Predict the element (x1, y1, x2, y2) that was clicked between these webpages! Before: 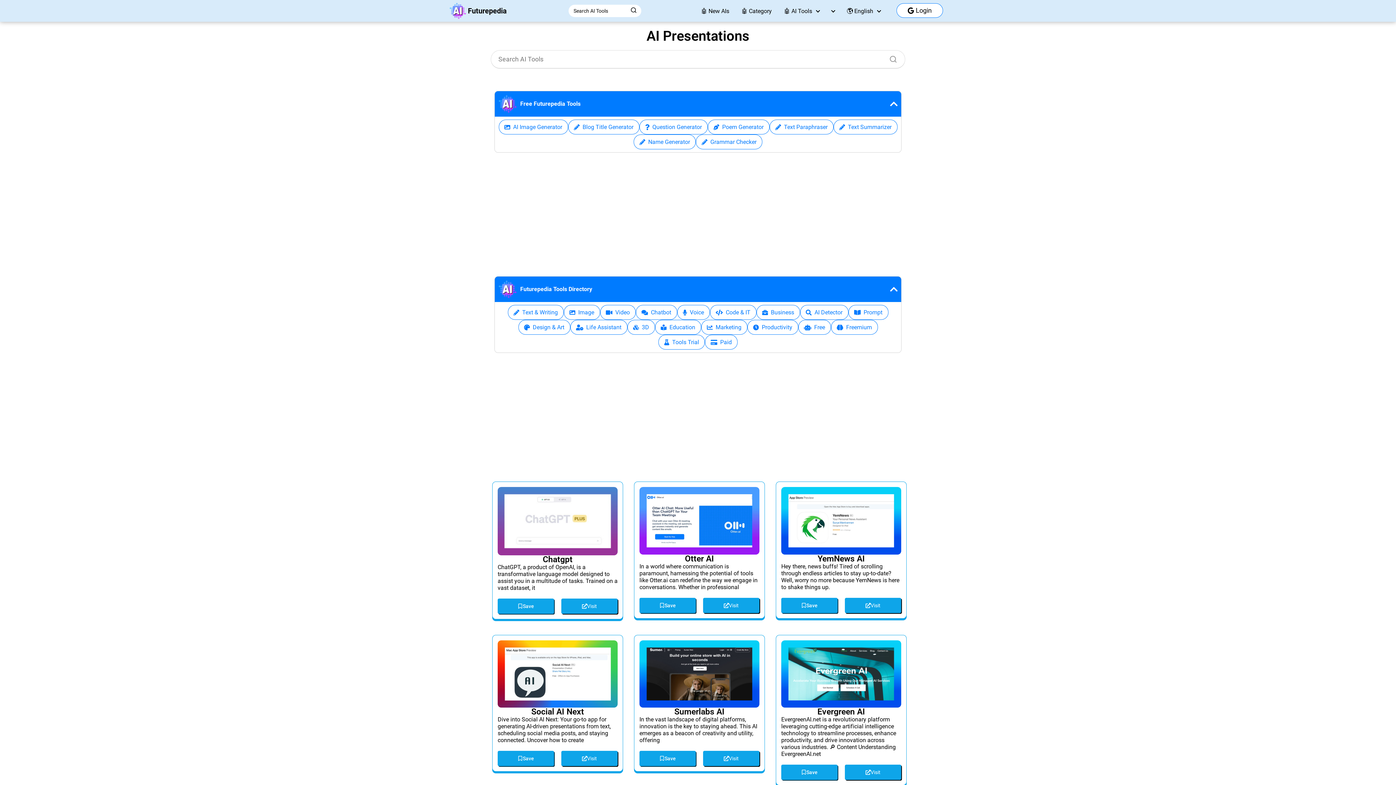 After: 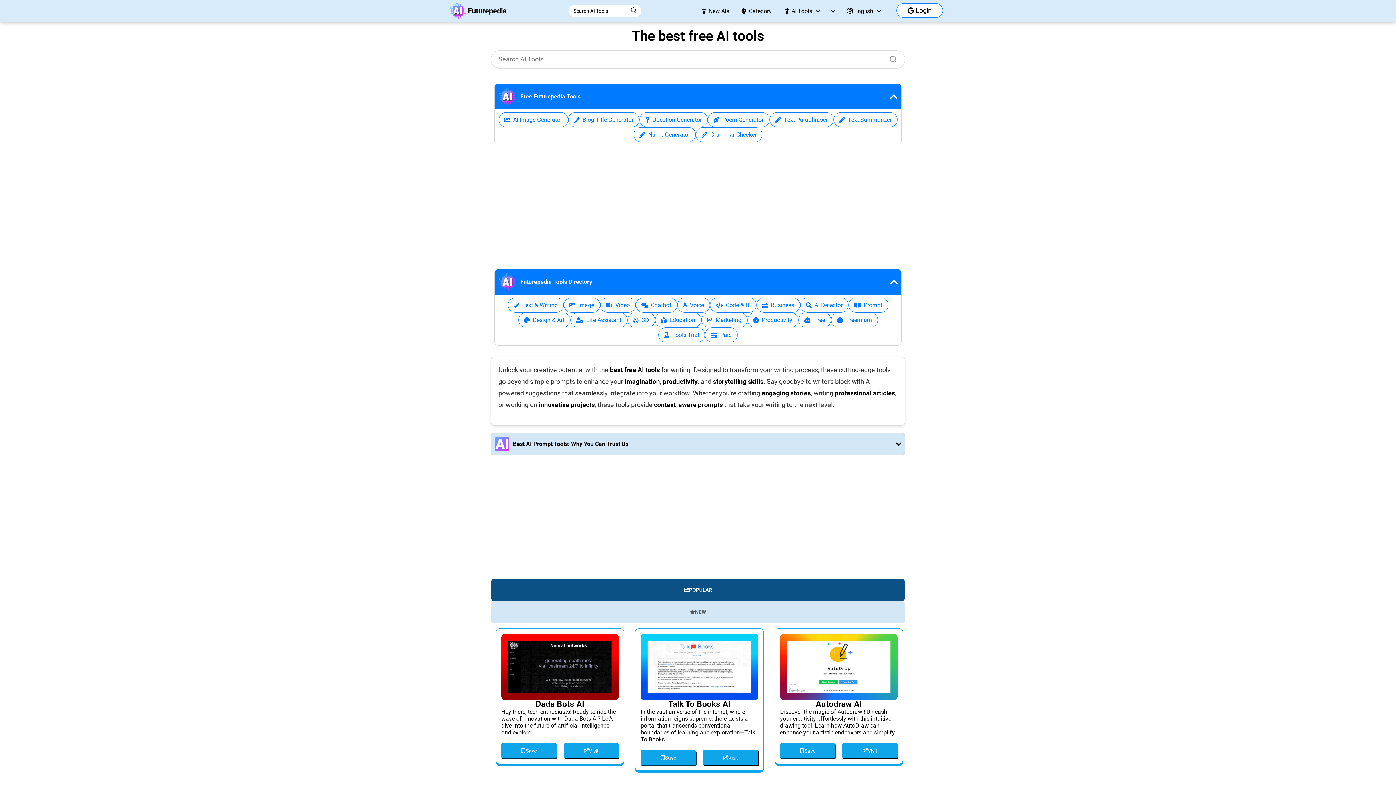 Action: bbox: (798, 320, 831, 335) label: Free